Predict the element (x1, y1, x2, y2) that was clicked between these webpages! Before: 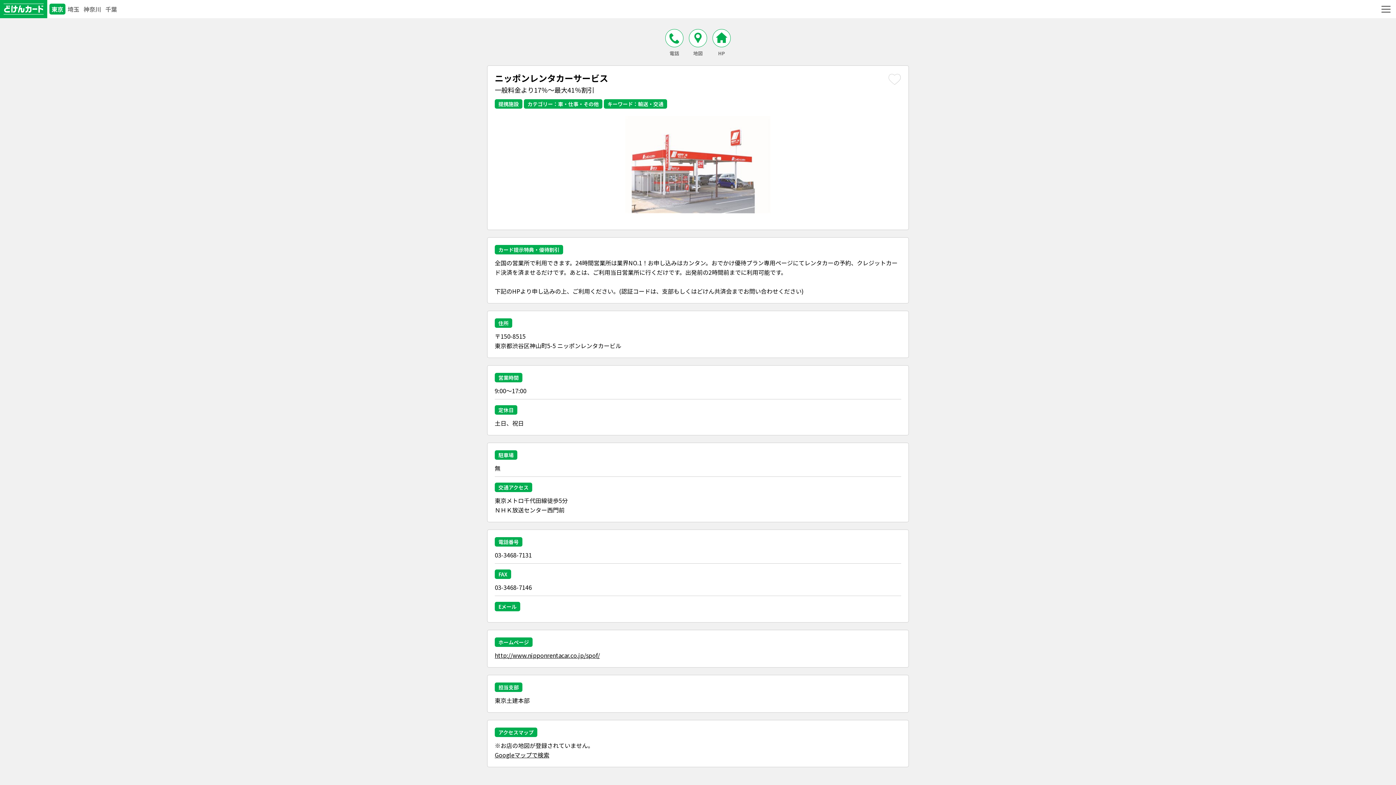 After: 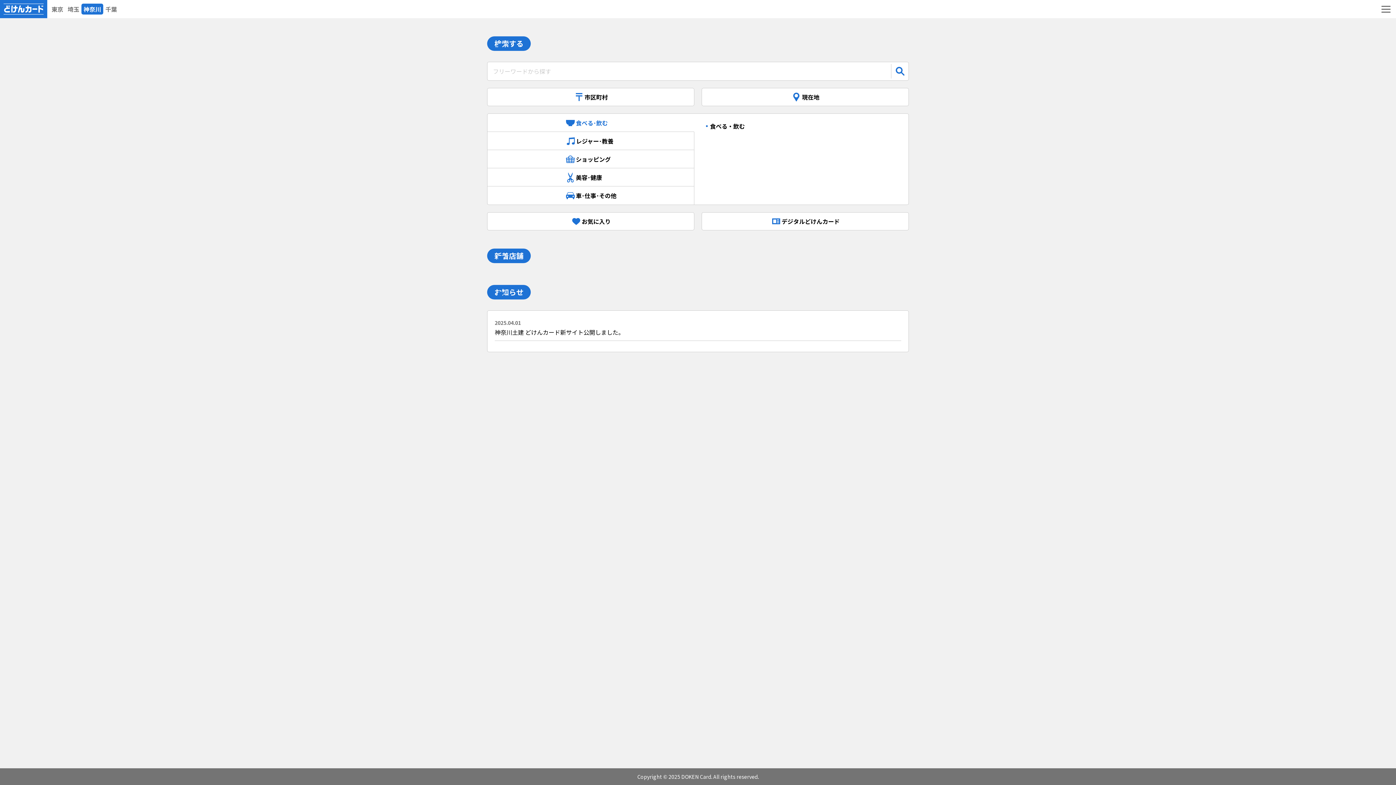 Action: bbox: (81, 3, 103, 14) label: 神奈川